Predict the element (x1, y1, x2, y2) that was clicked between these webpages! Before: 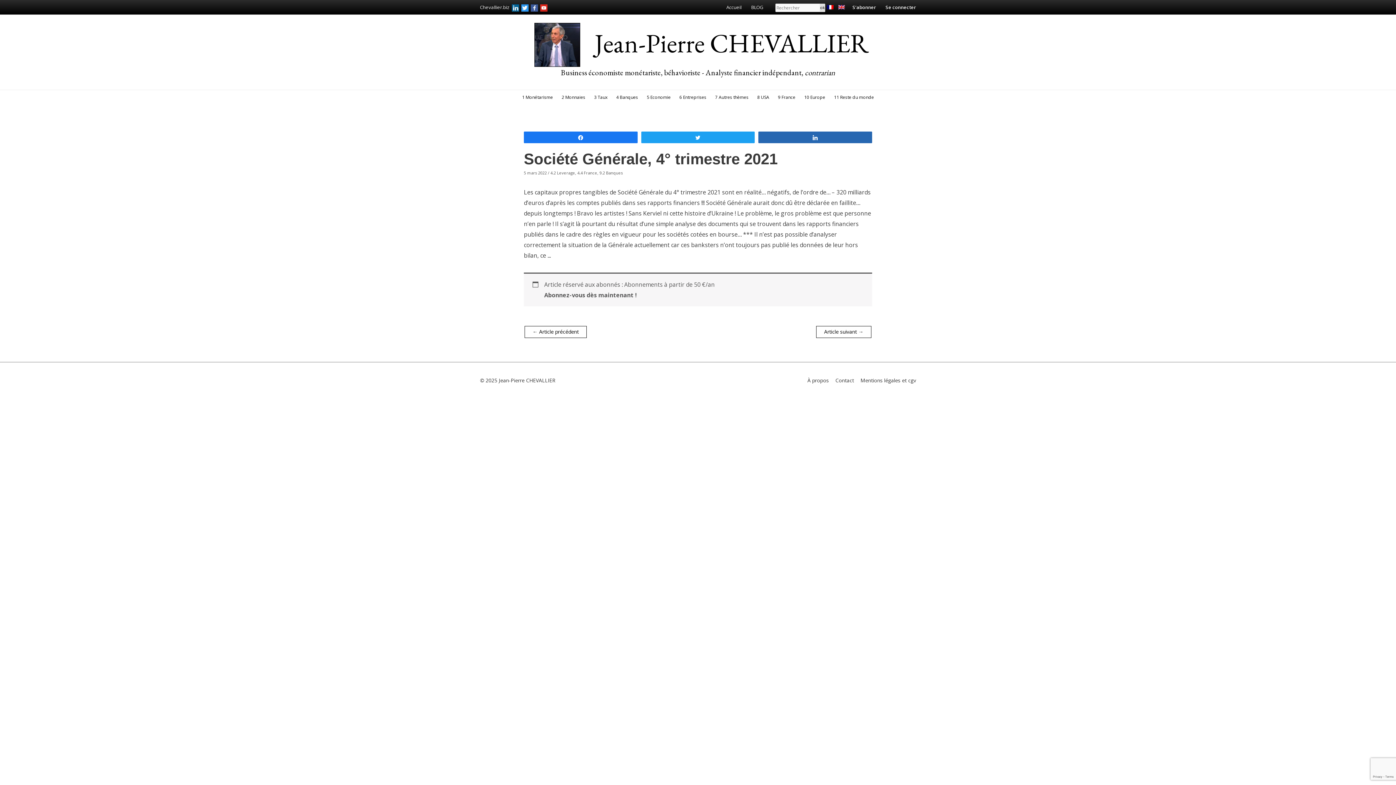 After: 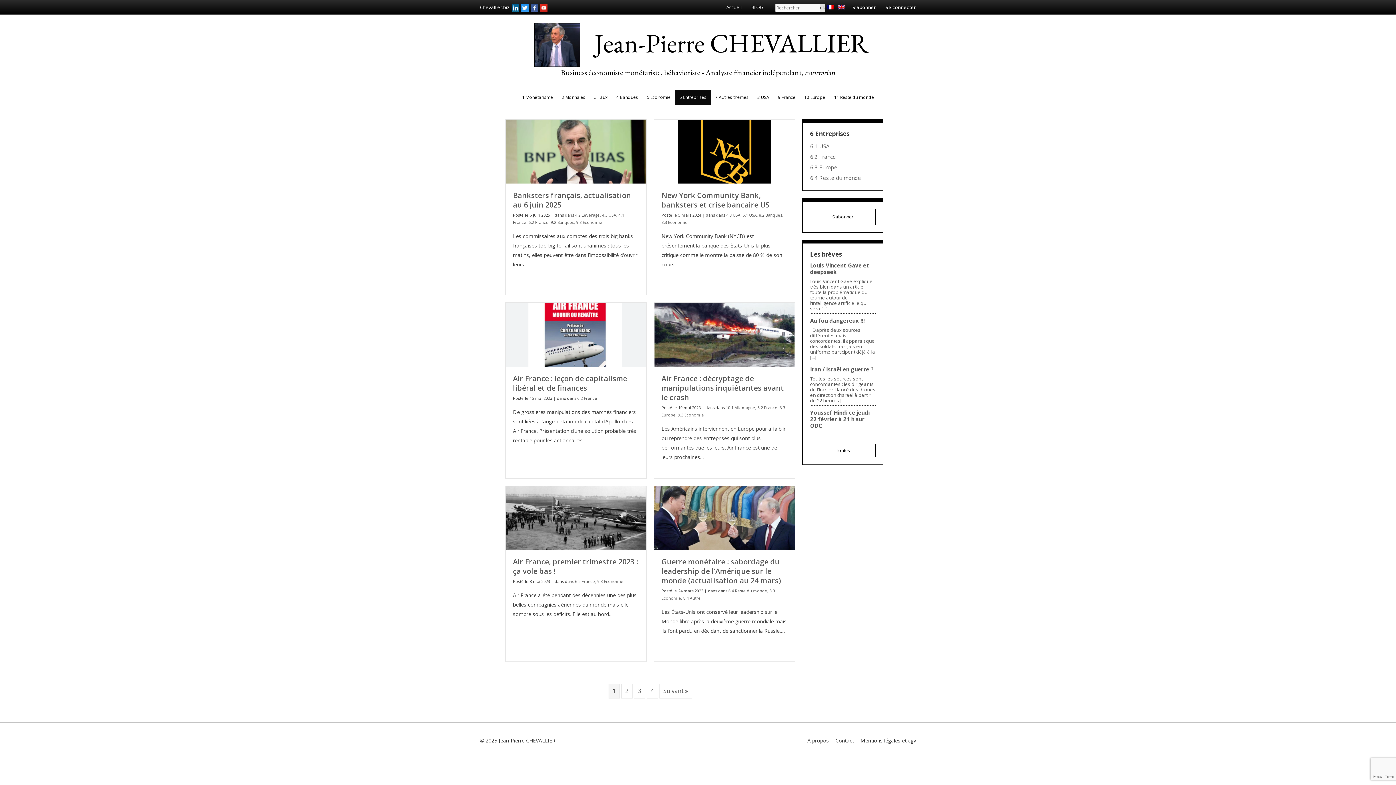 Action: label: 6 Entreprises bbox: (675, 90, 710, 104)